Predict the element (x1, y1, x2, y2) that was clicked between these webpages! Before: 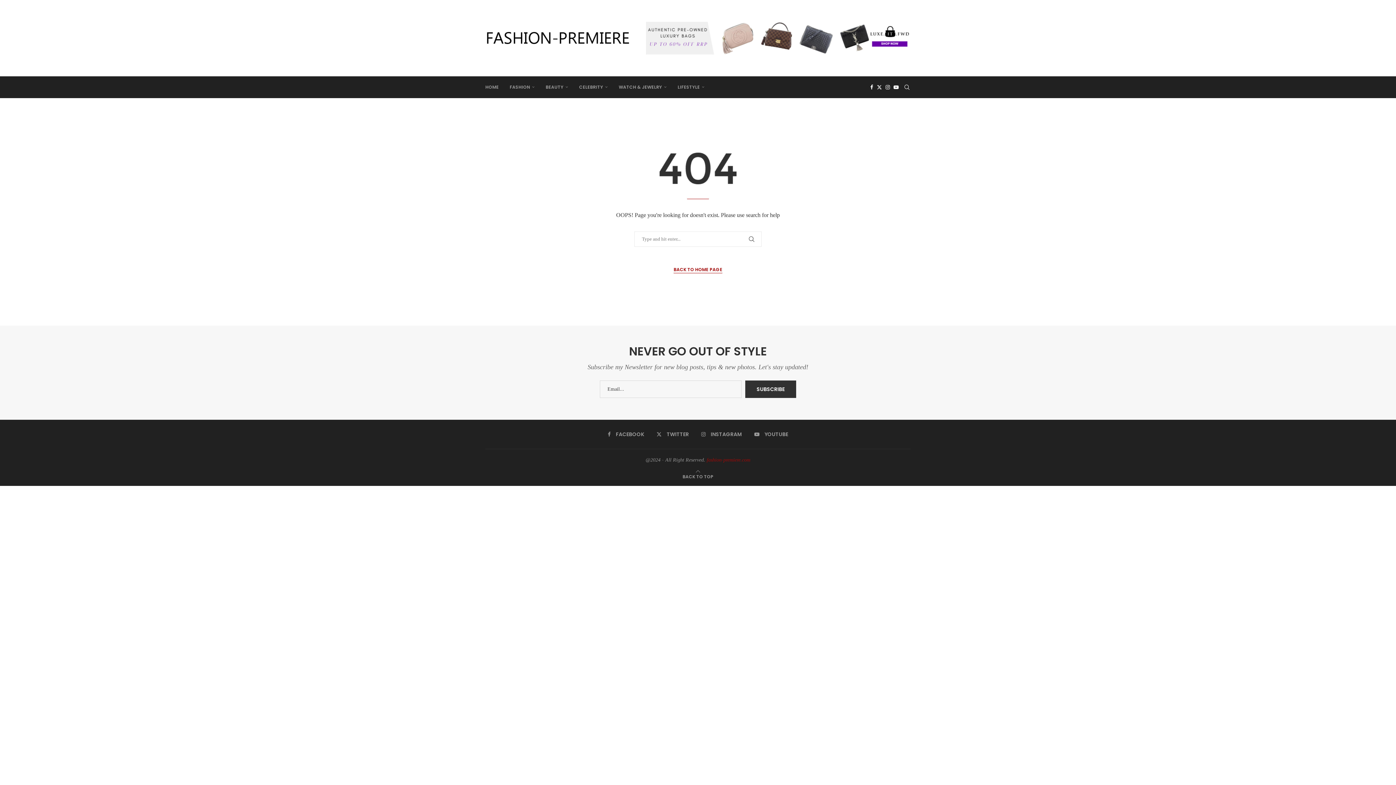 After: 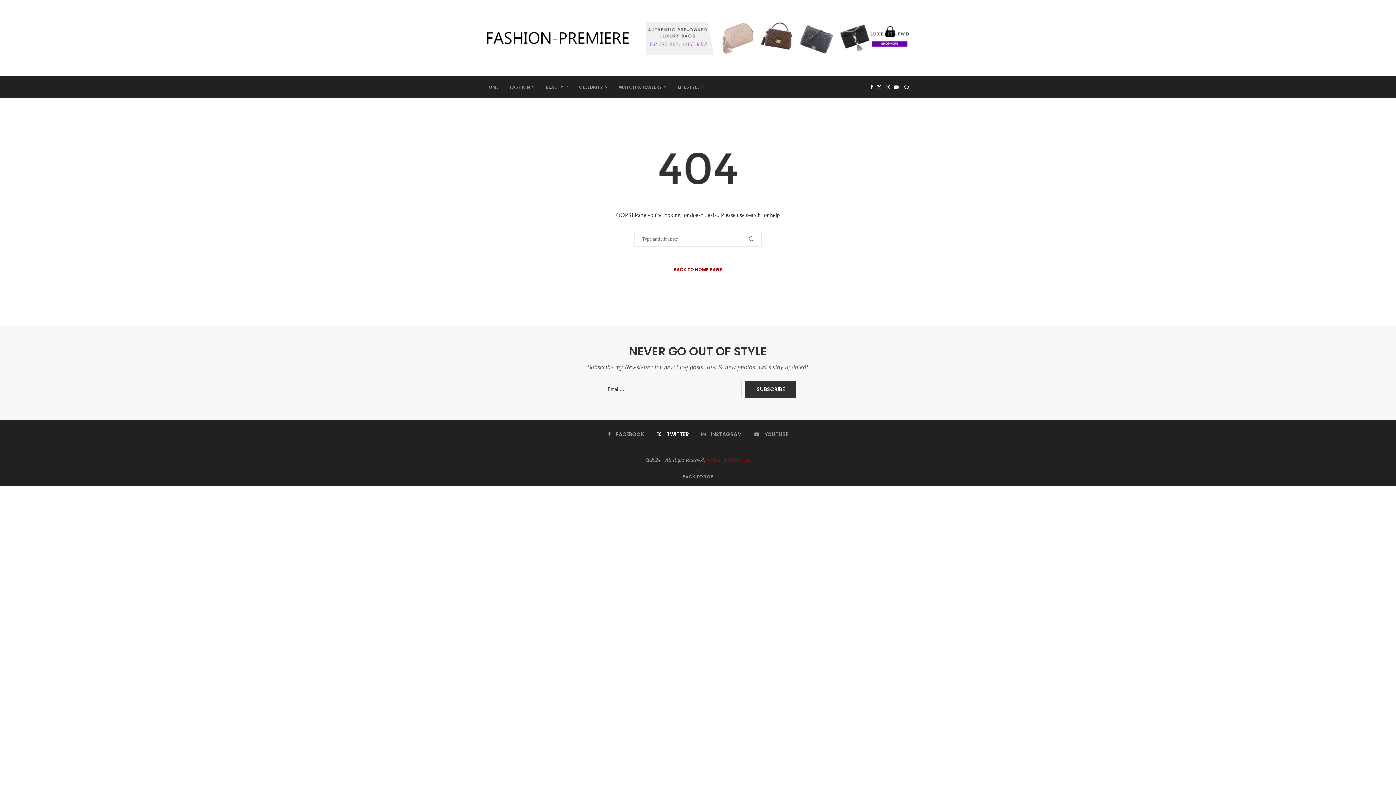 Action: bbox: (656, 430, 689, 438) label: Twitter